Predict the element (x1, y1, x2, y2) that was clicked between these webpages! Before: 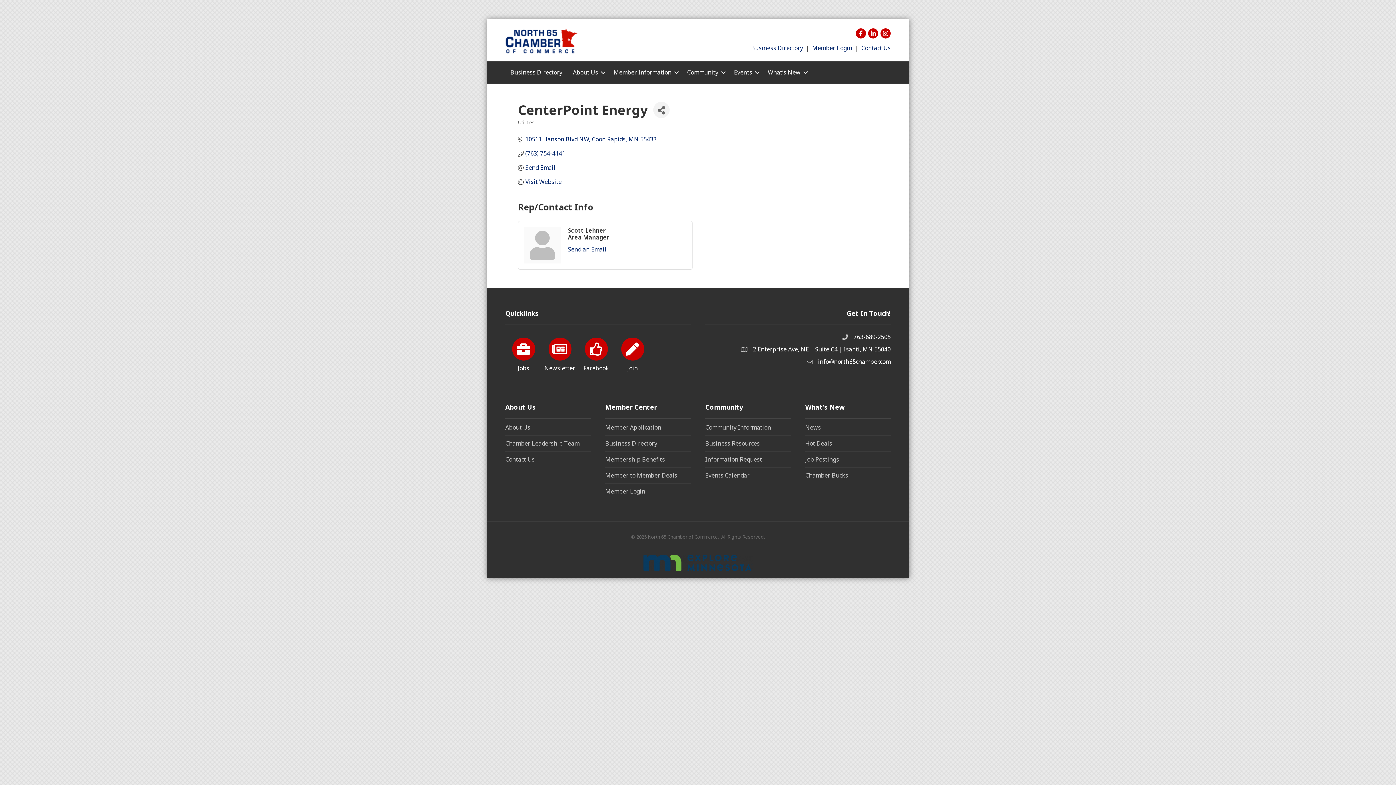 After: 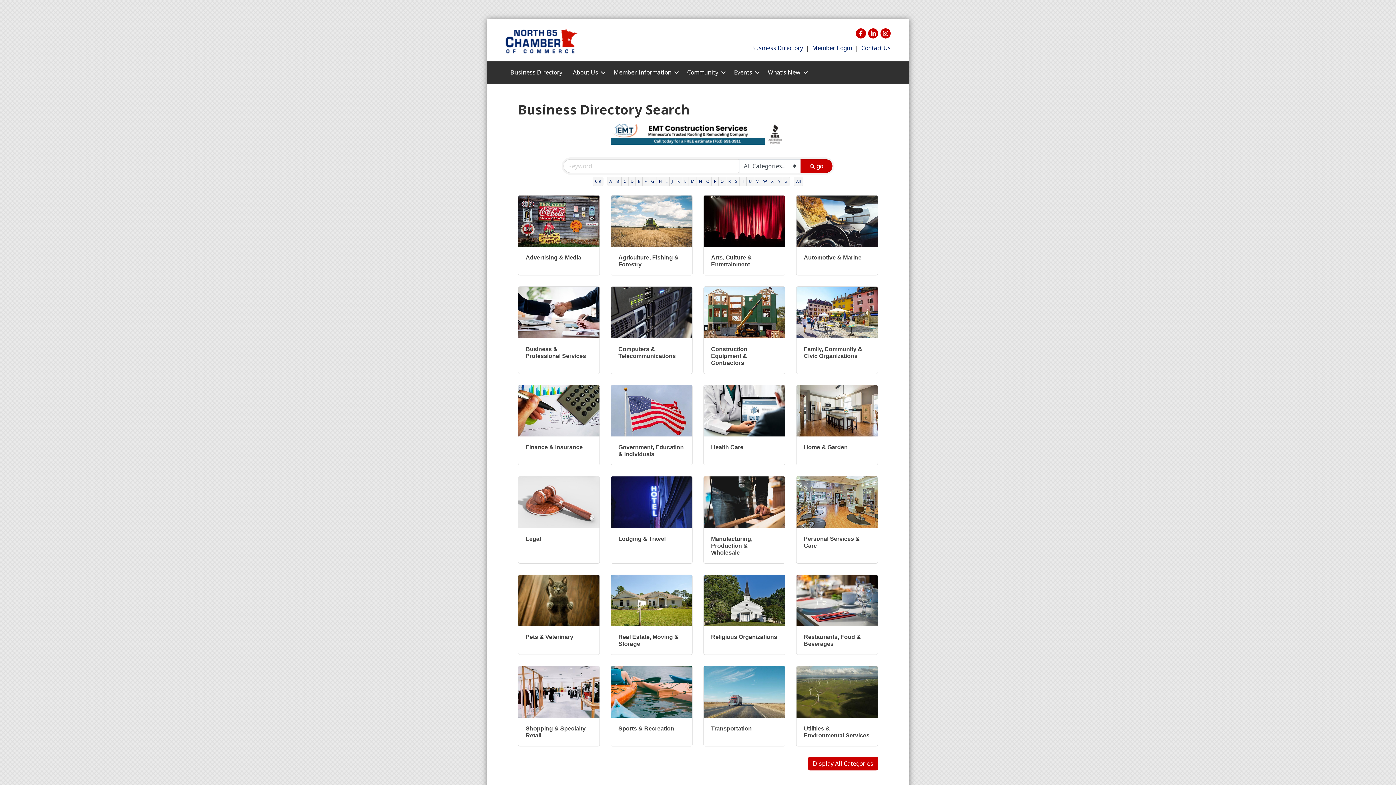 Action: bbox: (751, 44, 803, 52) label: Business Directory